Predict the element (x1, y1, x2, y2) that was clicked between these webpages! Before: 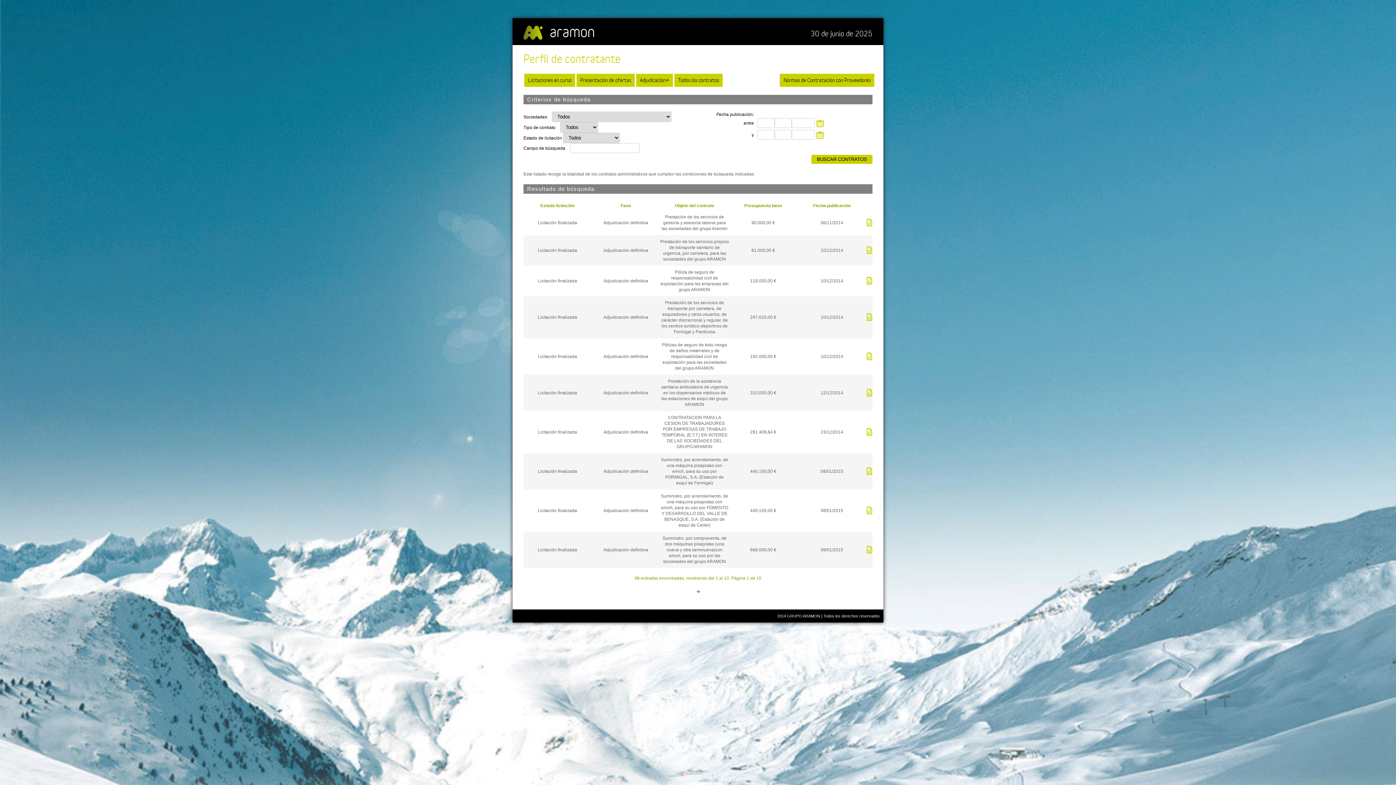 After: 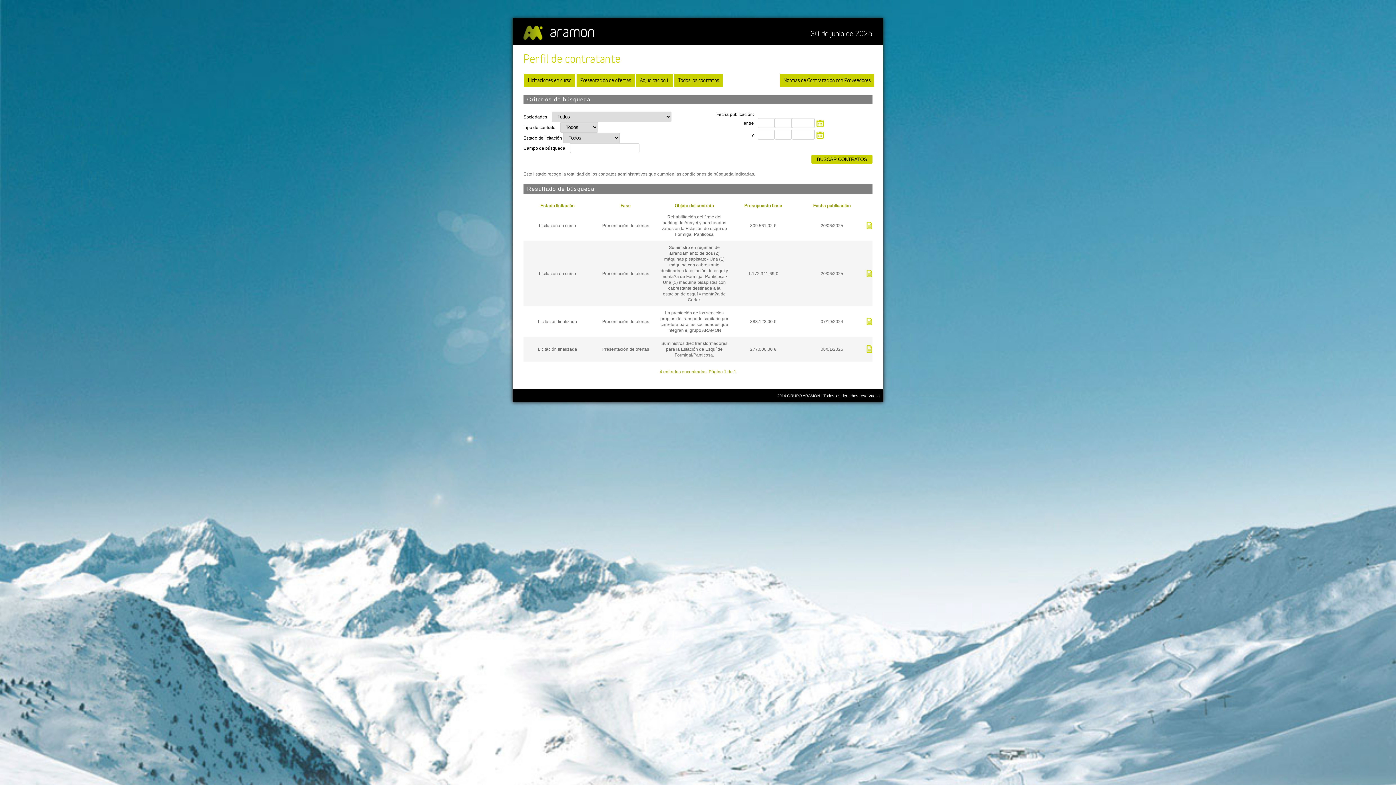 Action: label: Presentación de ofertas bbox: (576, 73, 634, 86)